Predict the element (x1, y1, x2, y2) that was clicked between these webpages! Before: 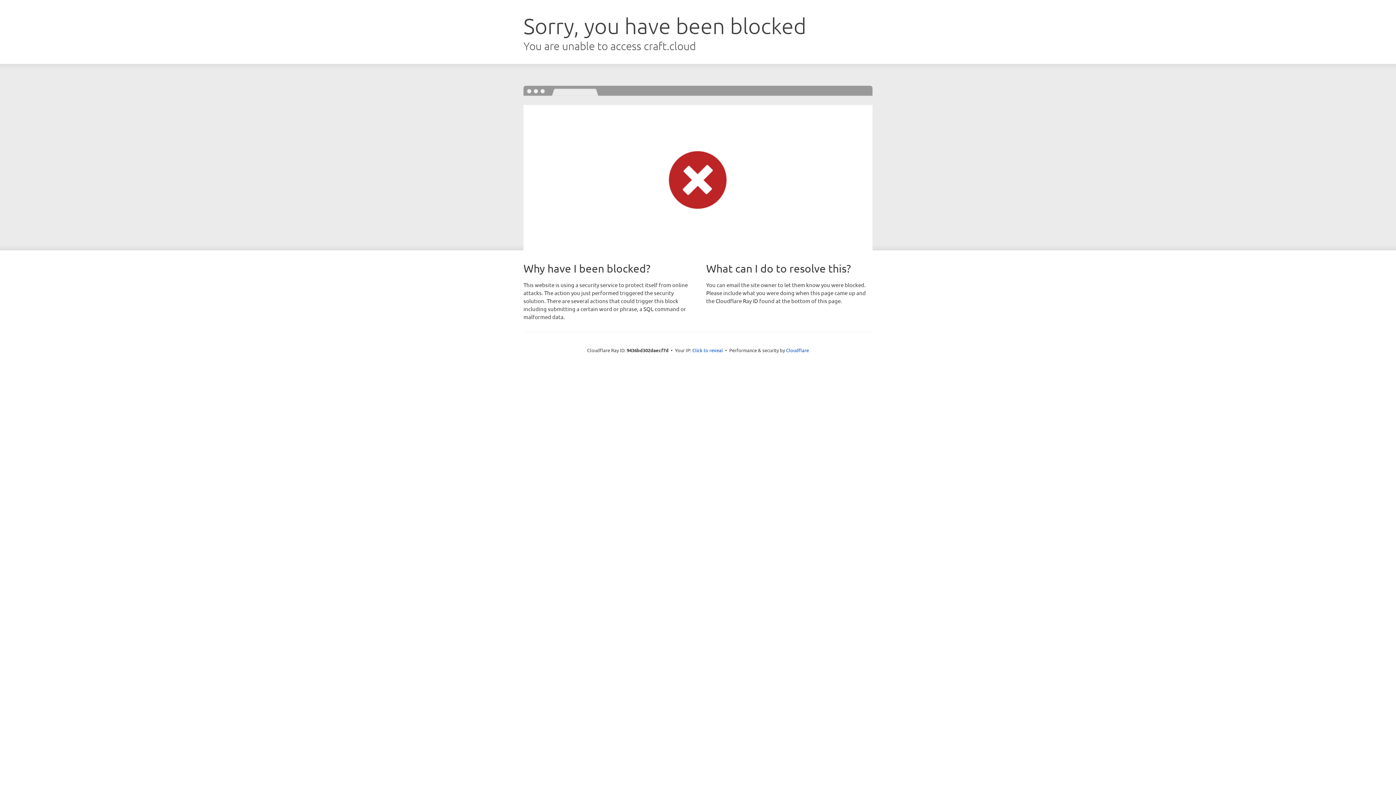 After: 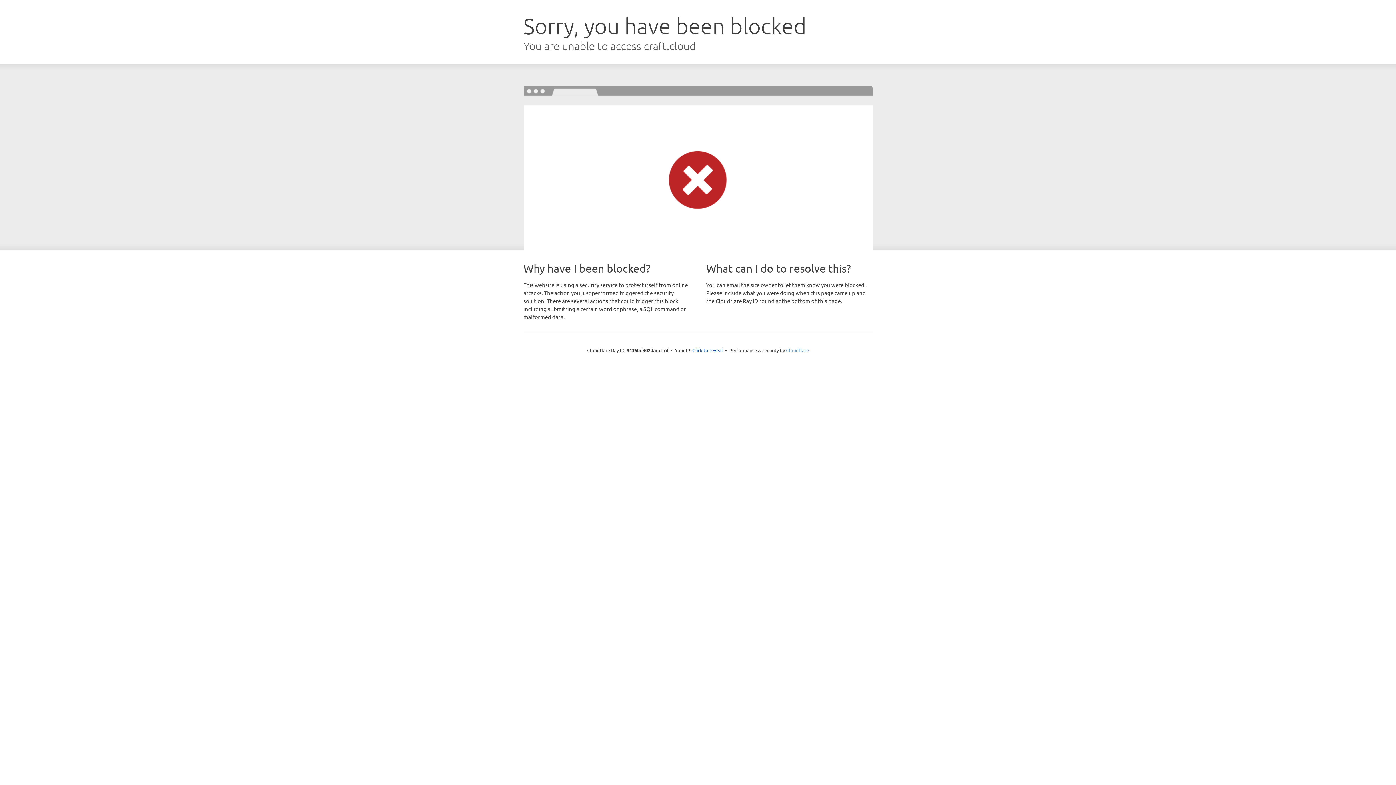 Action: bbox: (786, 347, 809, 353) label: Cloudflare